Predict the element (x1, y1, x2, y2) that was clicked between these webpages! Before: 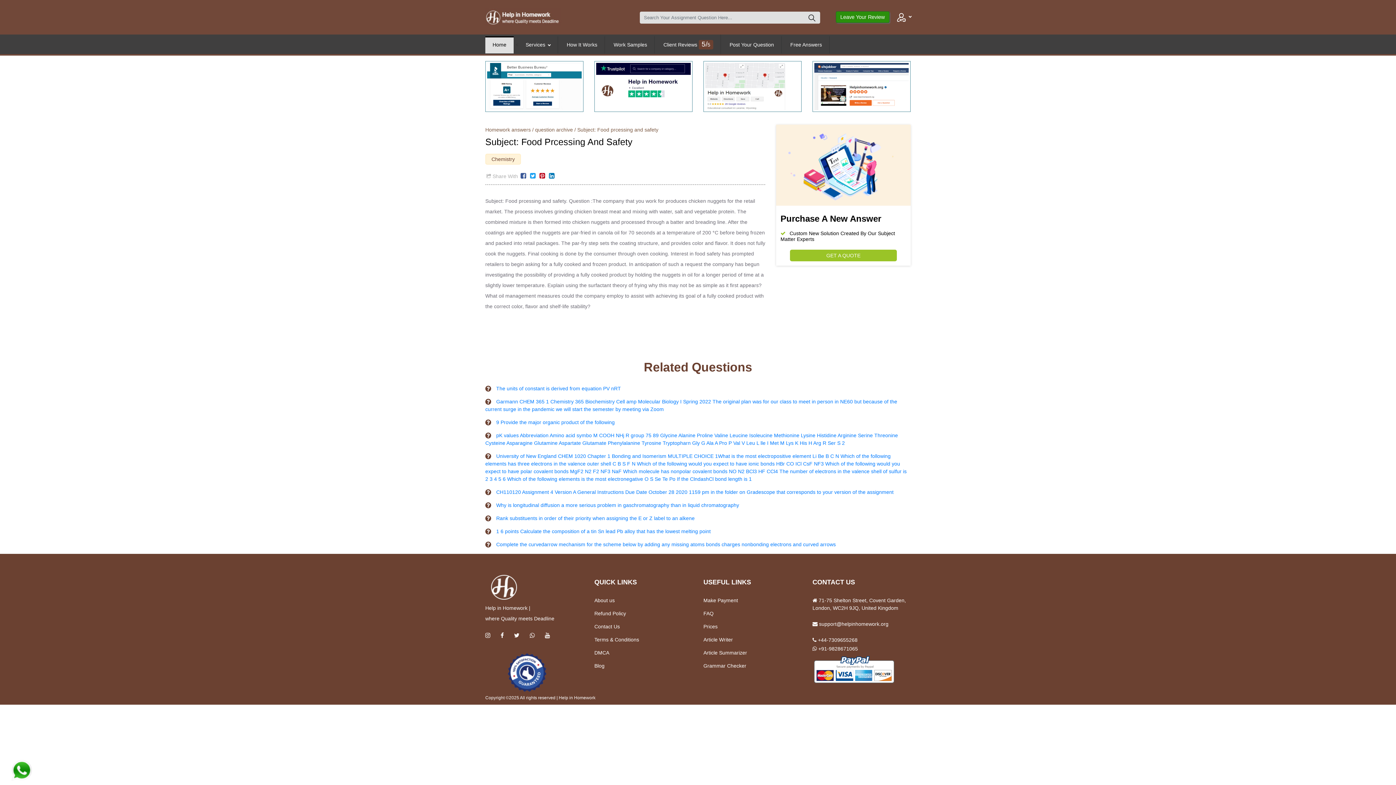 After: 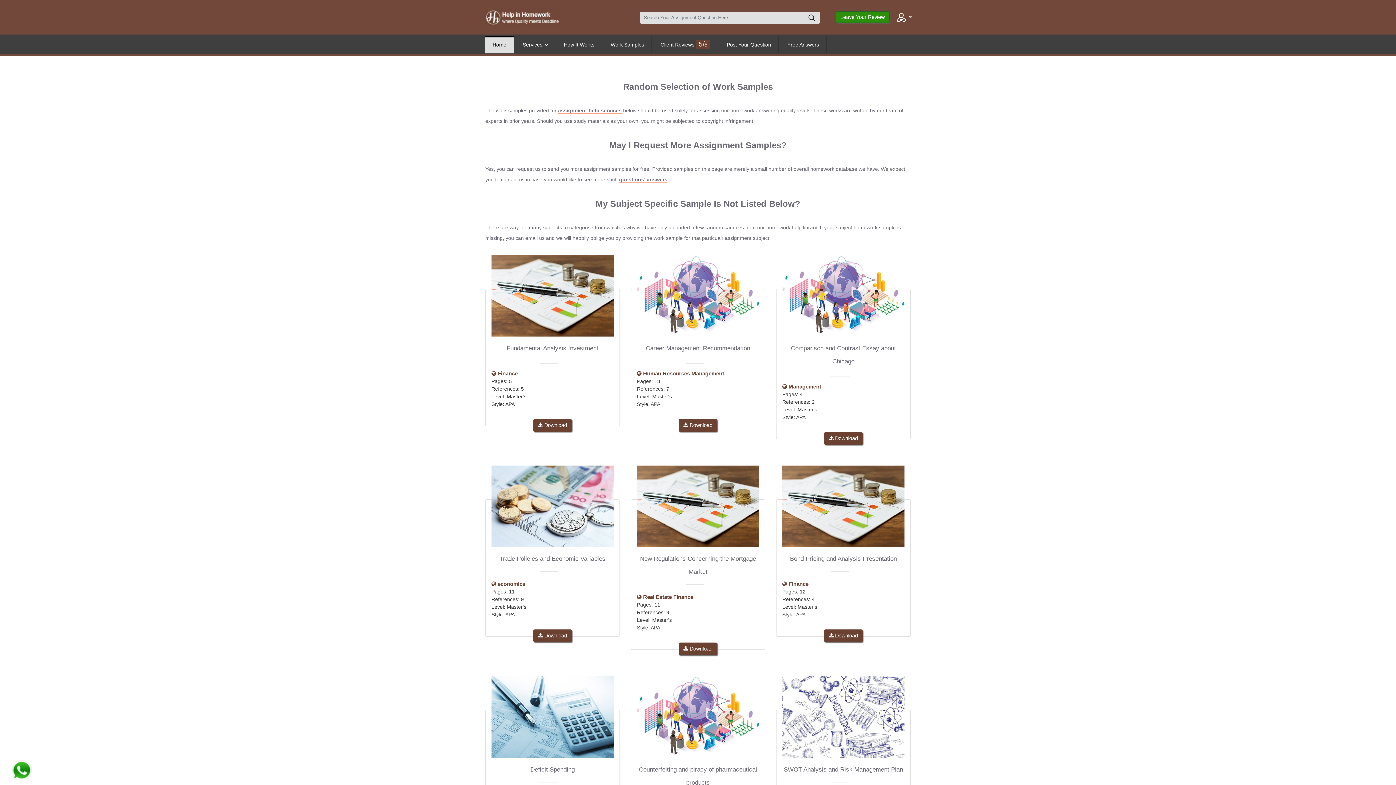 Action: bbox: (606, 36, 654, 53) label: Work Samples